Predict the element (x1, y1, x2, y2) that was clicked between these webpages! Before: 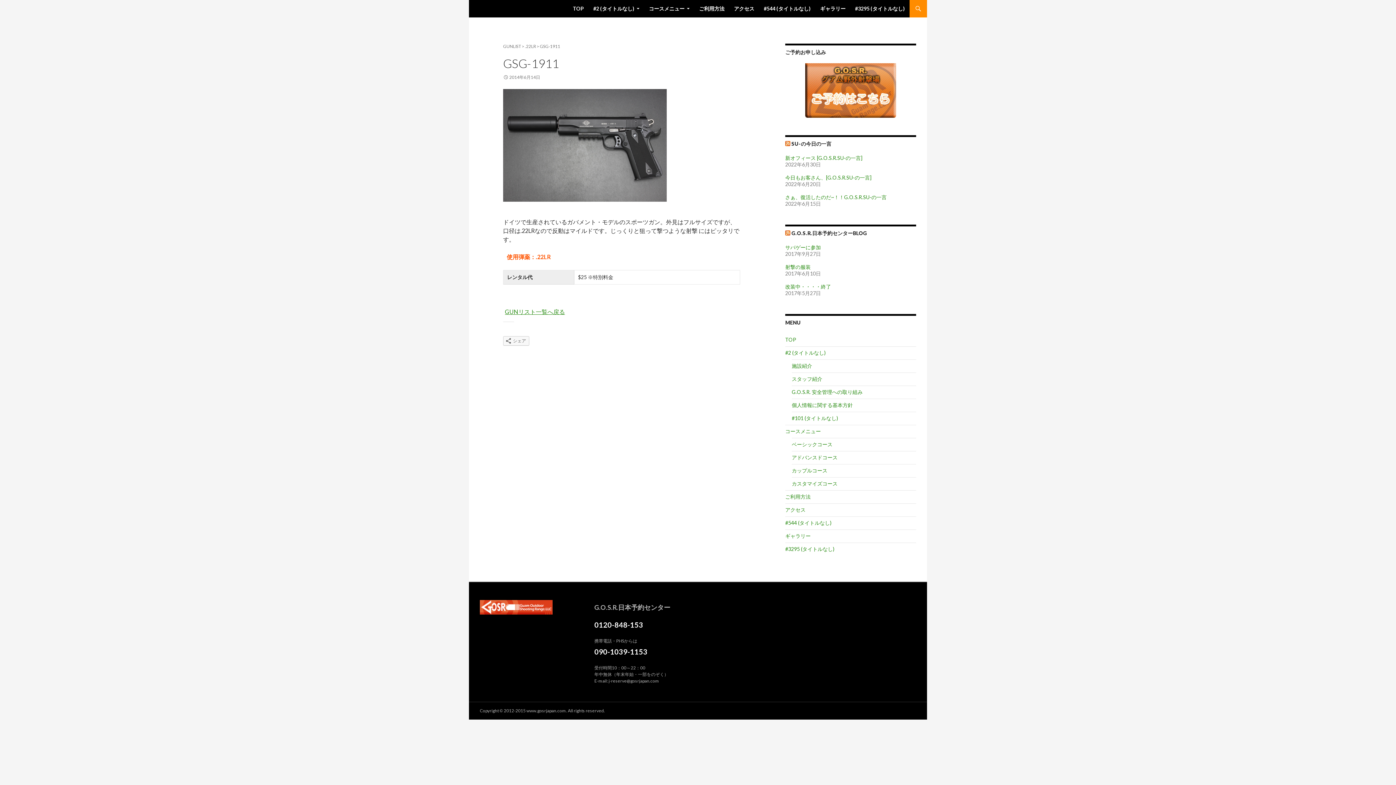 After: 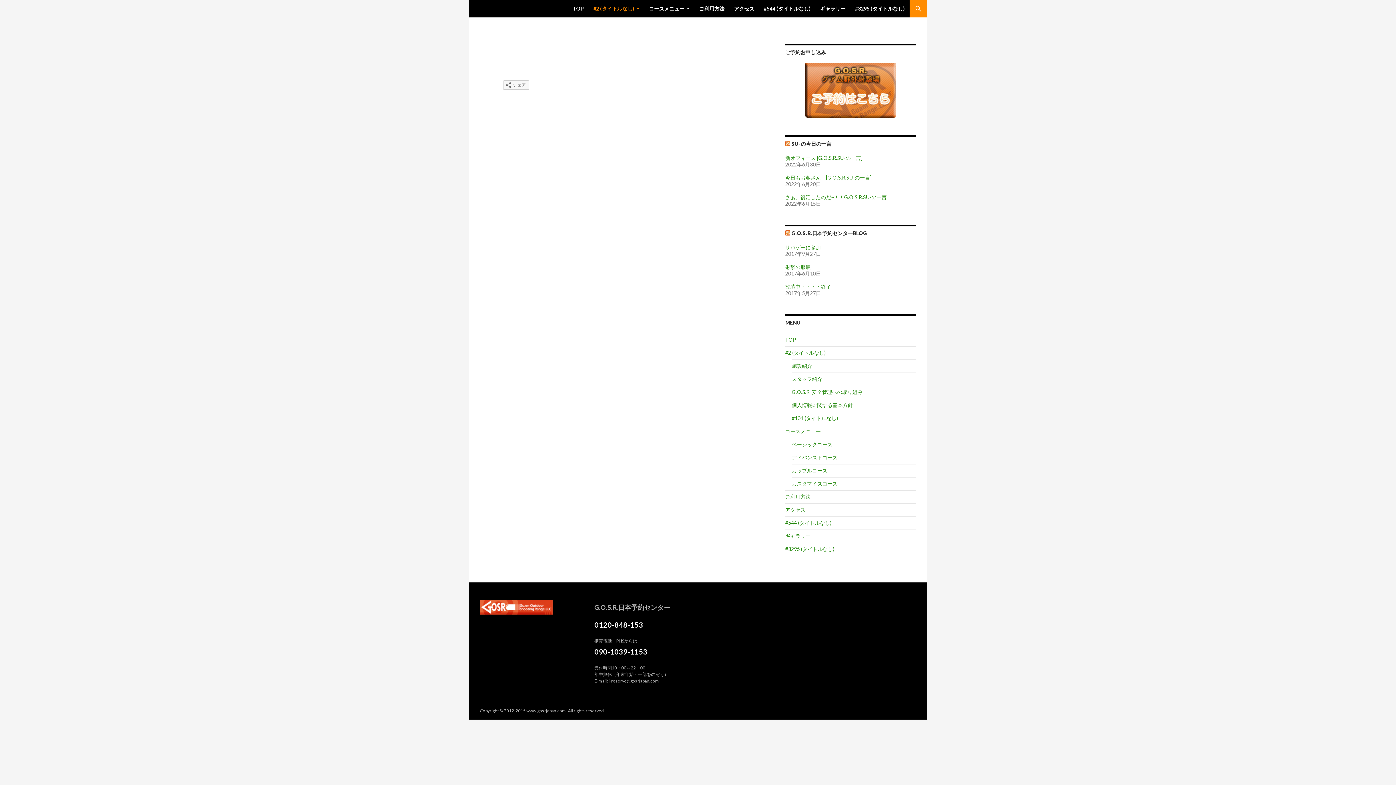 Action: bbox: (589, 0, 644, 17) label: #2 (タイトルなし)